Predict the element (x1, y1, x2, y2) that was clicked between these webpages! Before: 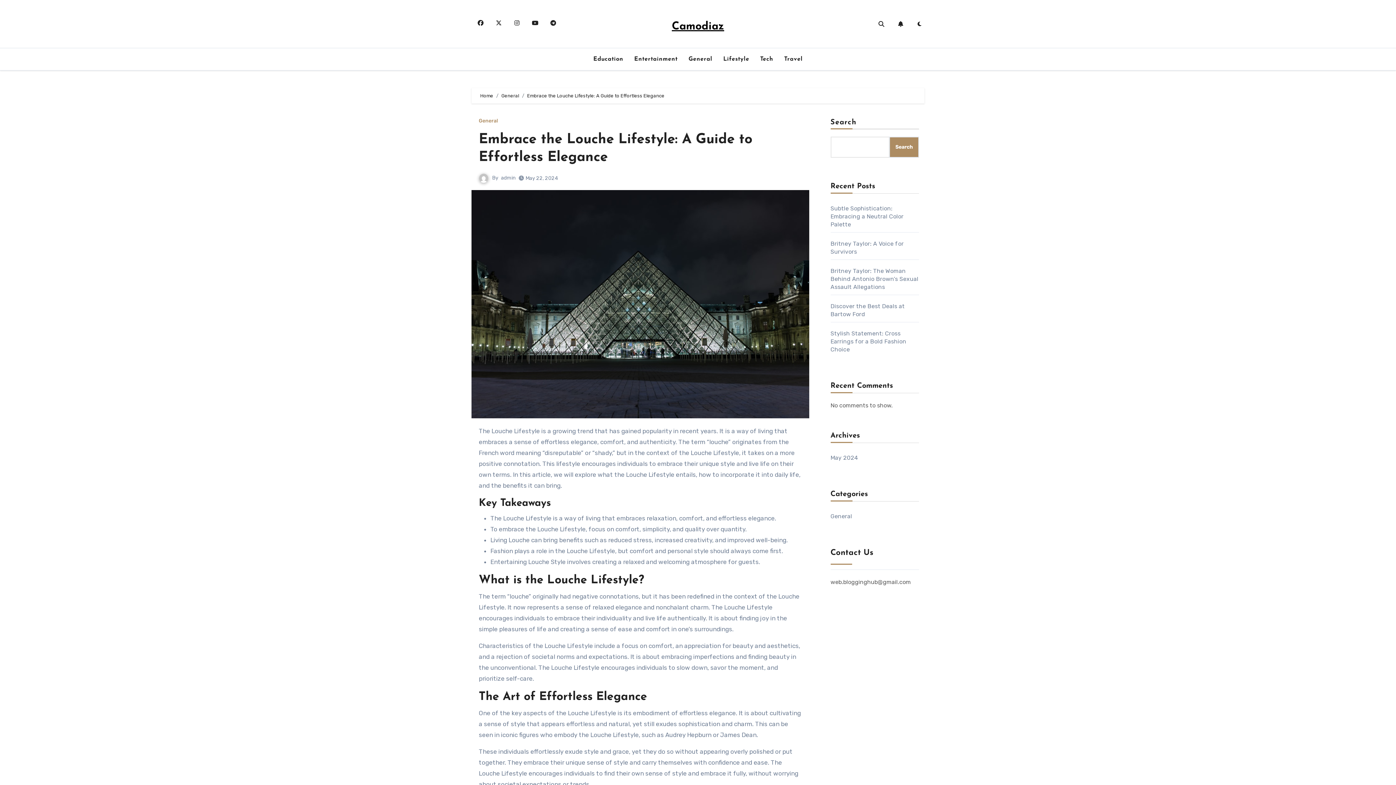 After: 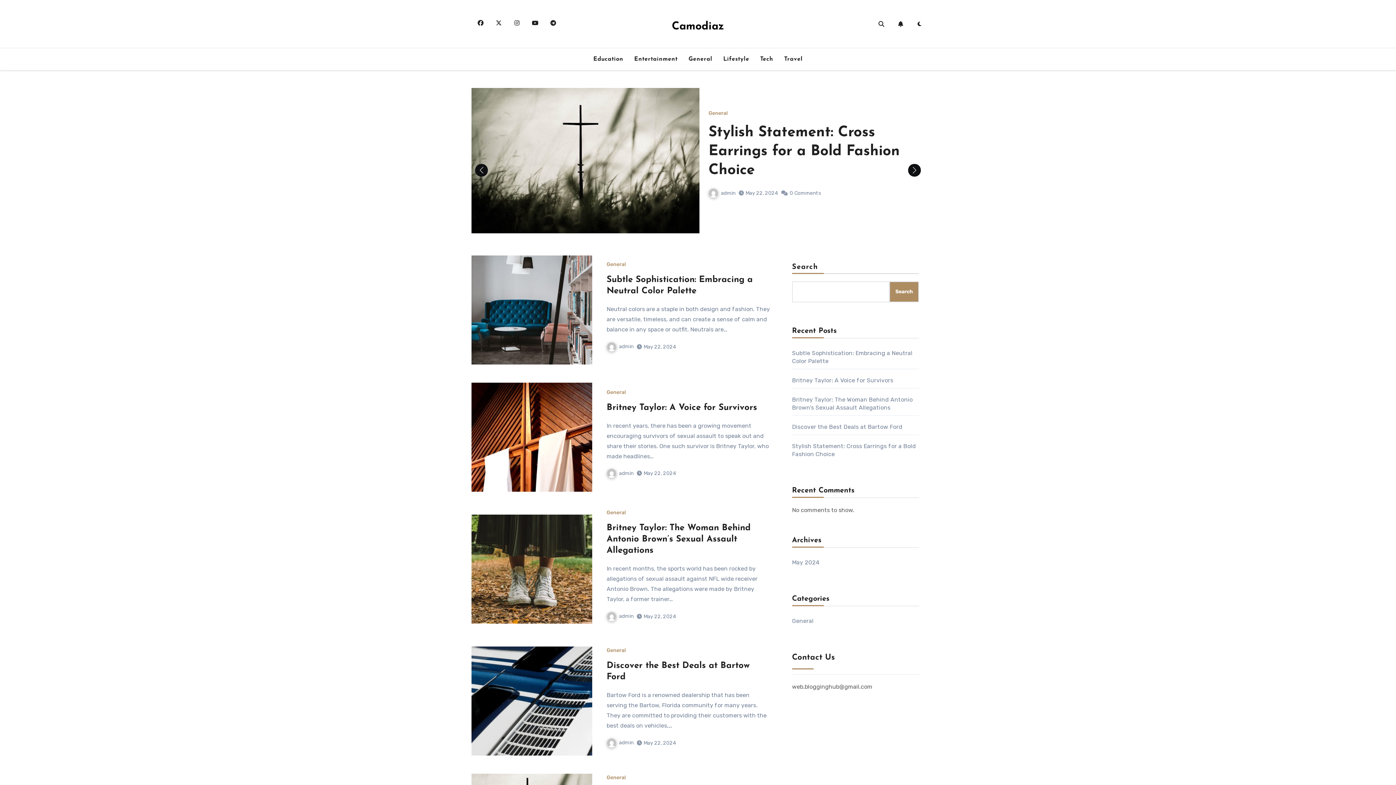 Action: label: Camodiaz bbox: (671, 21, 724, 32)